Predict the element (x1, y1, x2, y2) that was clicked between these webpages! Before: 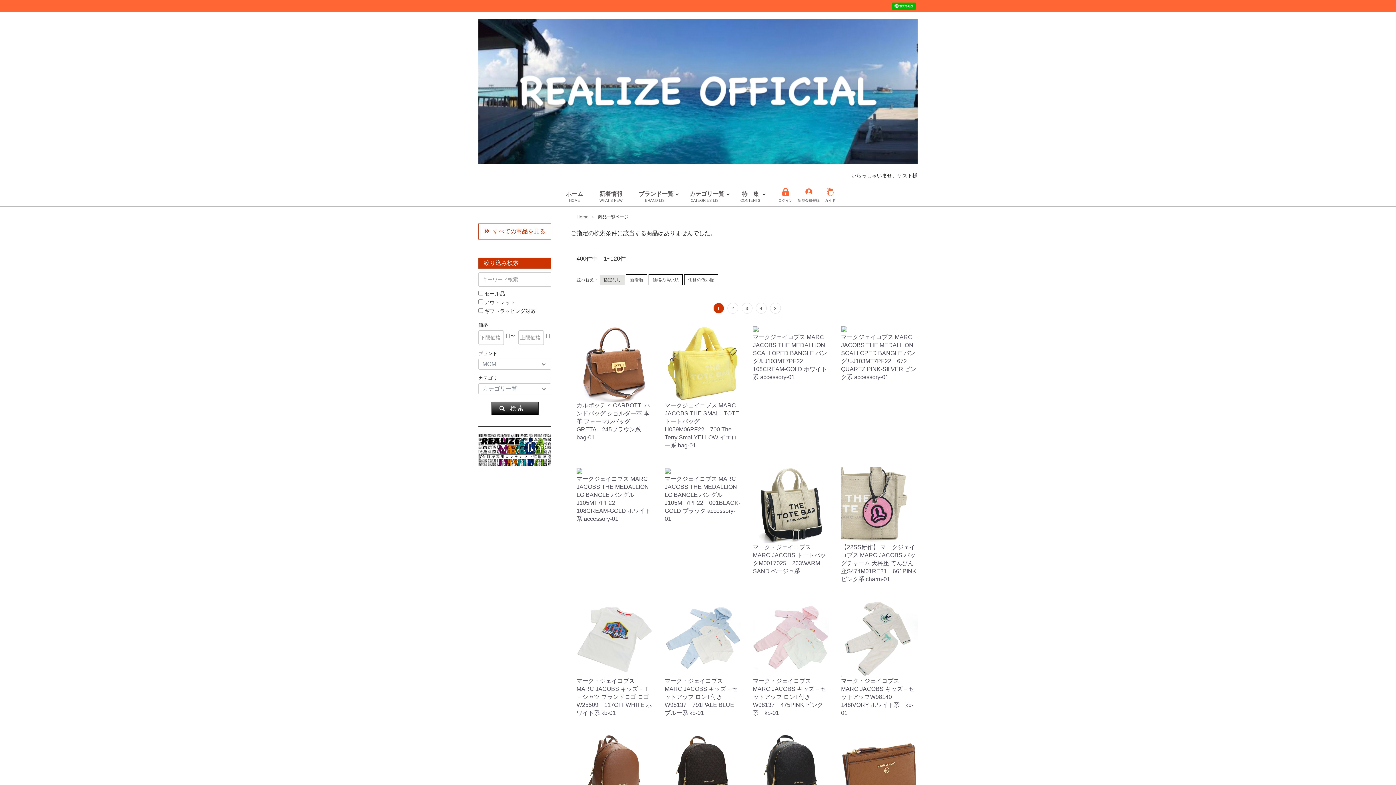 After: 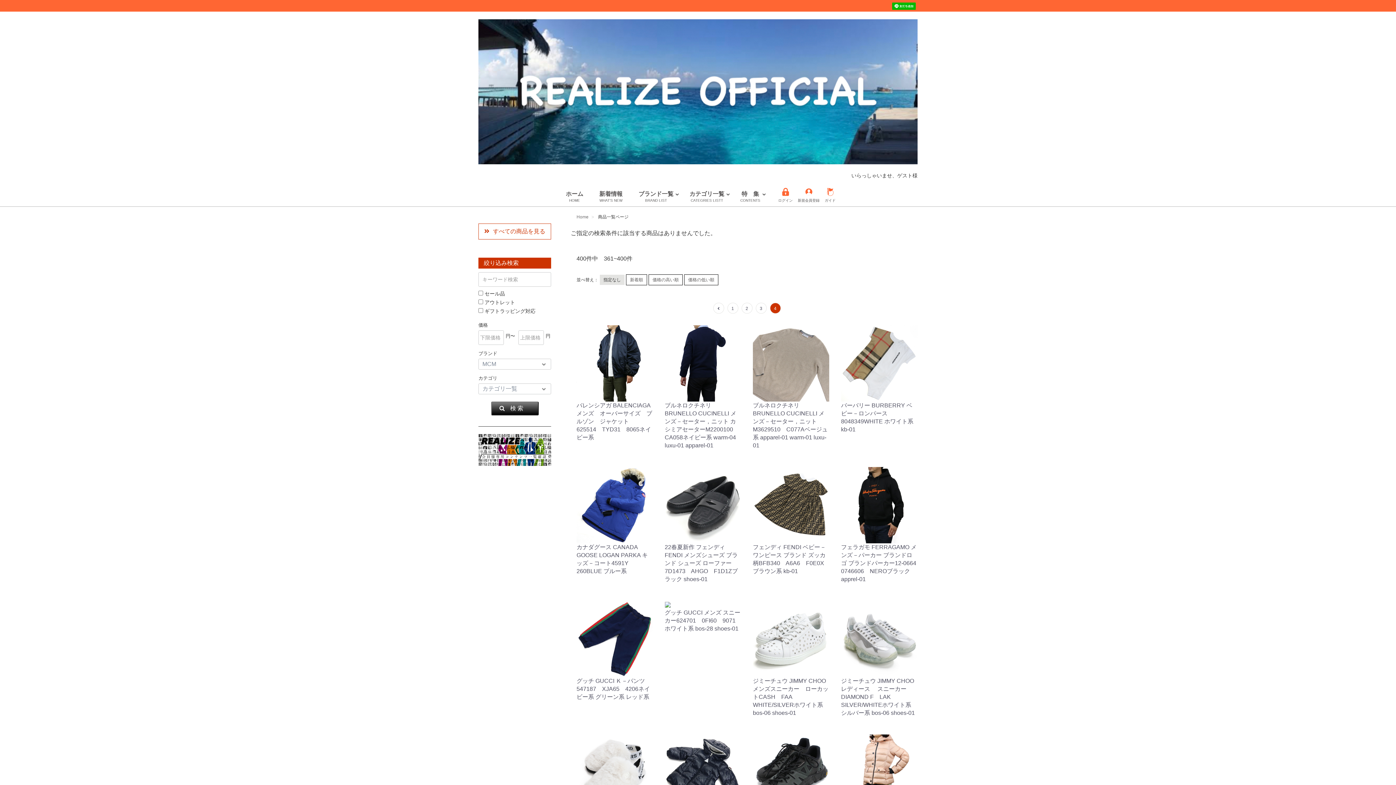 Action: bbox: (755, 302, 766, 313) label: 4